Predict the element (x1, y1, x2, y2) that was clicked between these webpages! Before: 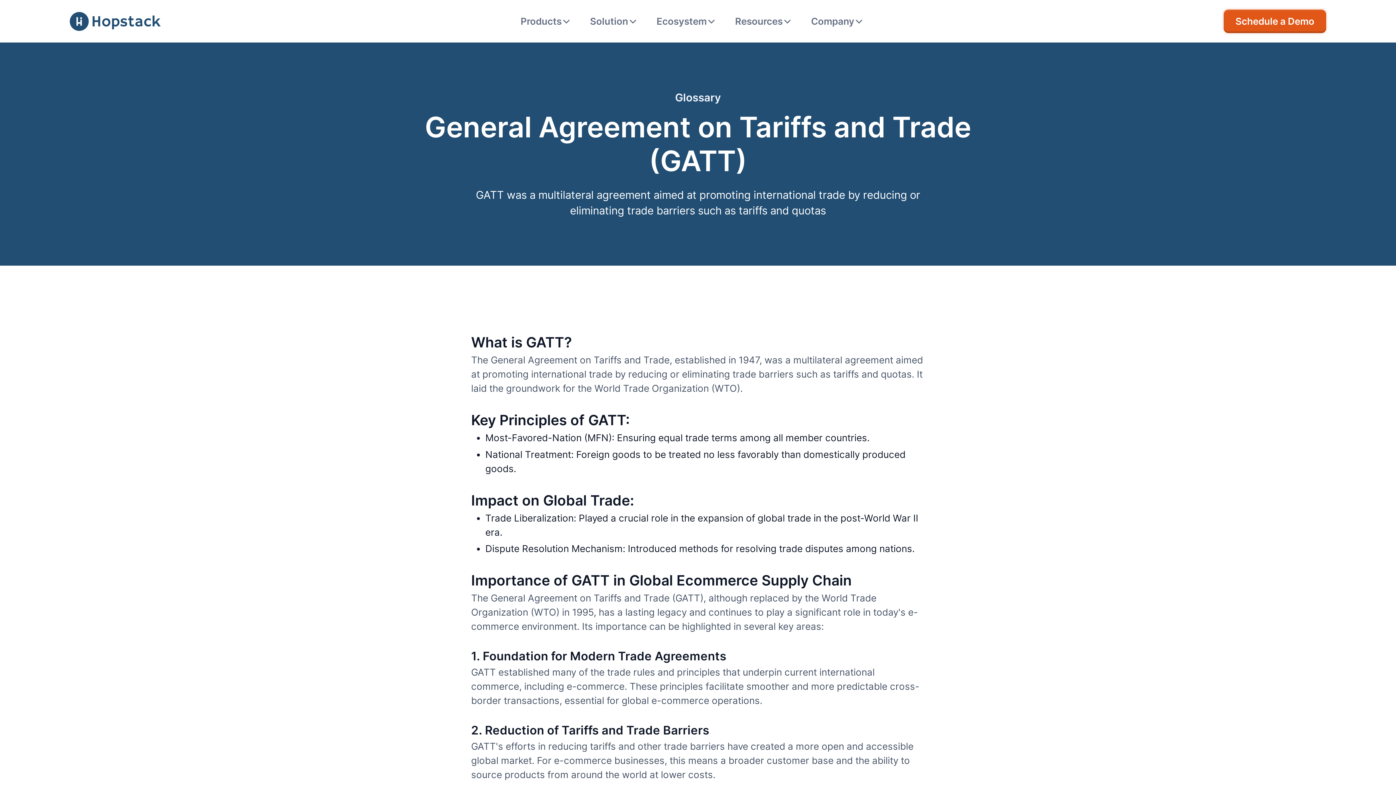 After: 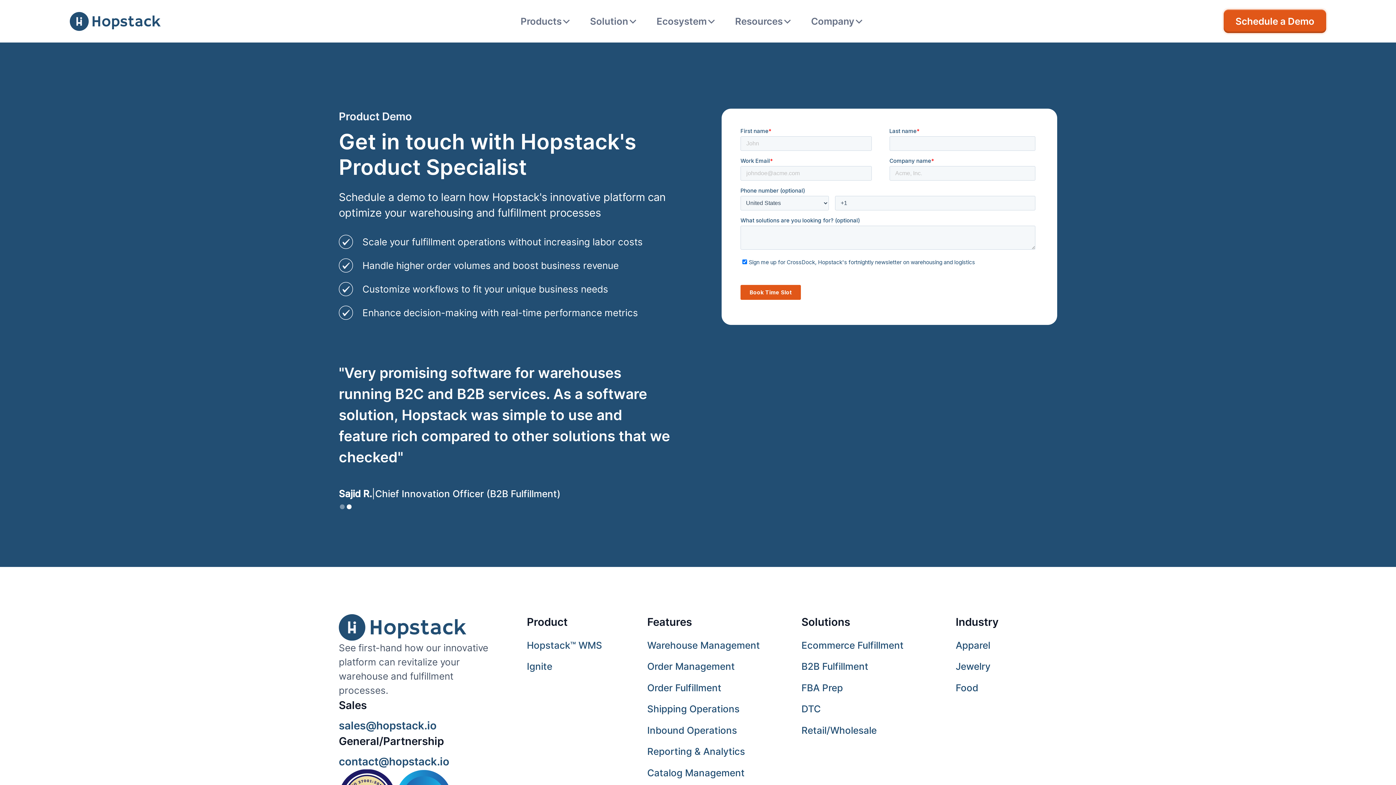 Action: label: Schedule a Demo bbox: (1224, 9, 1326, 33)